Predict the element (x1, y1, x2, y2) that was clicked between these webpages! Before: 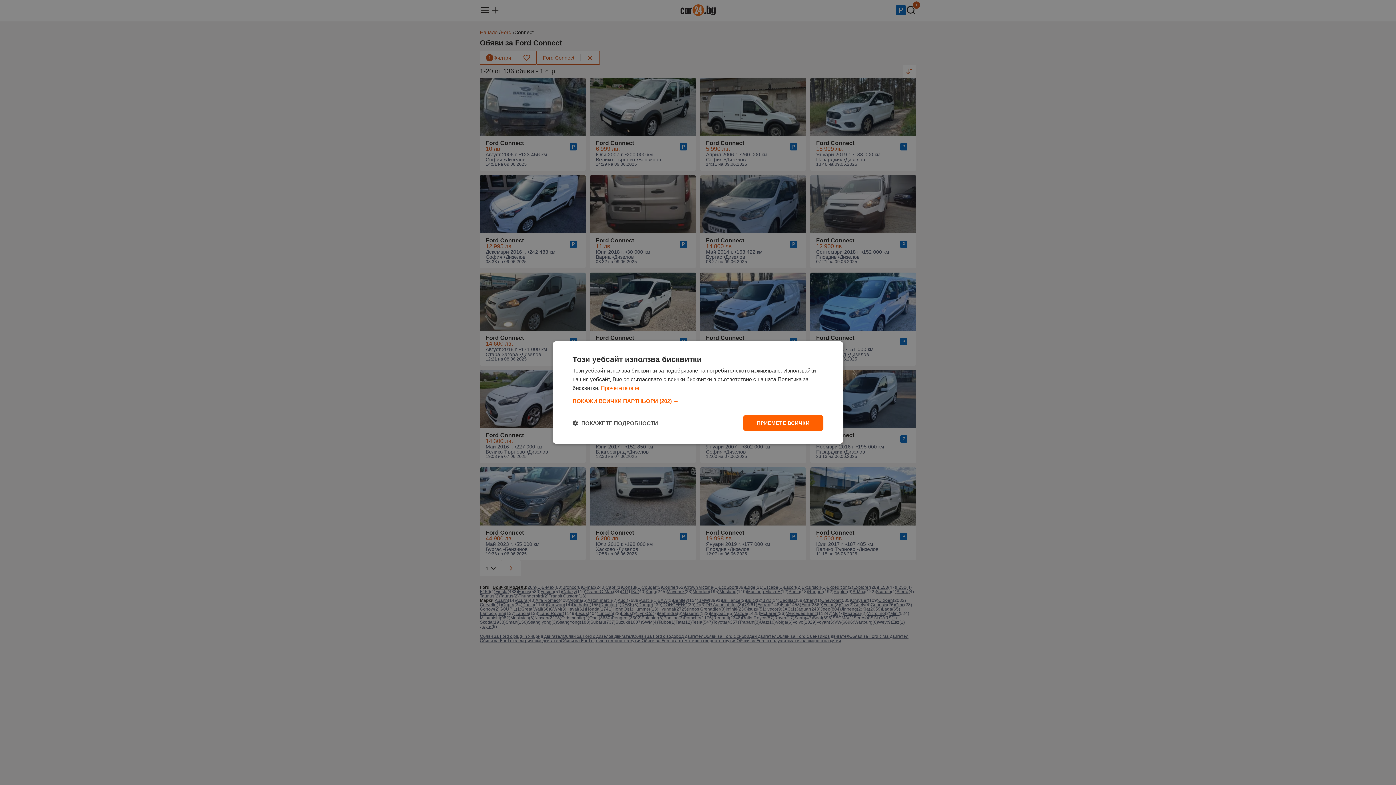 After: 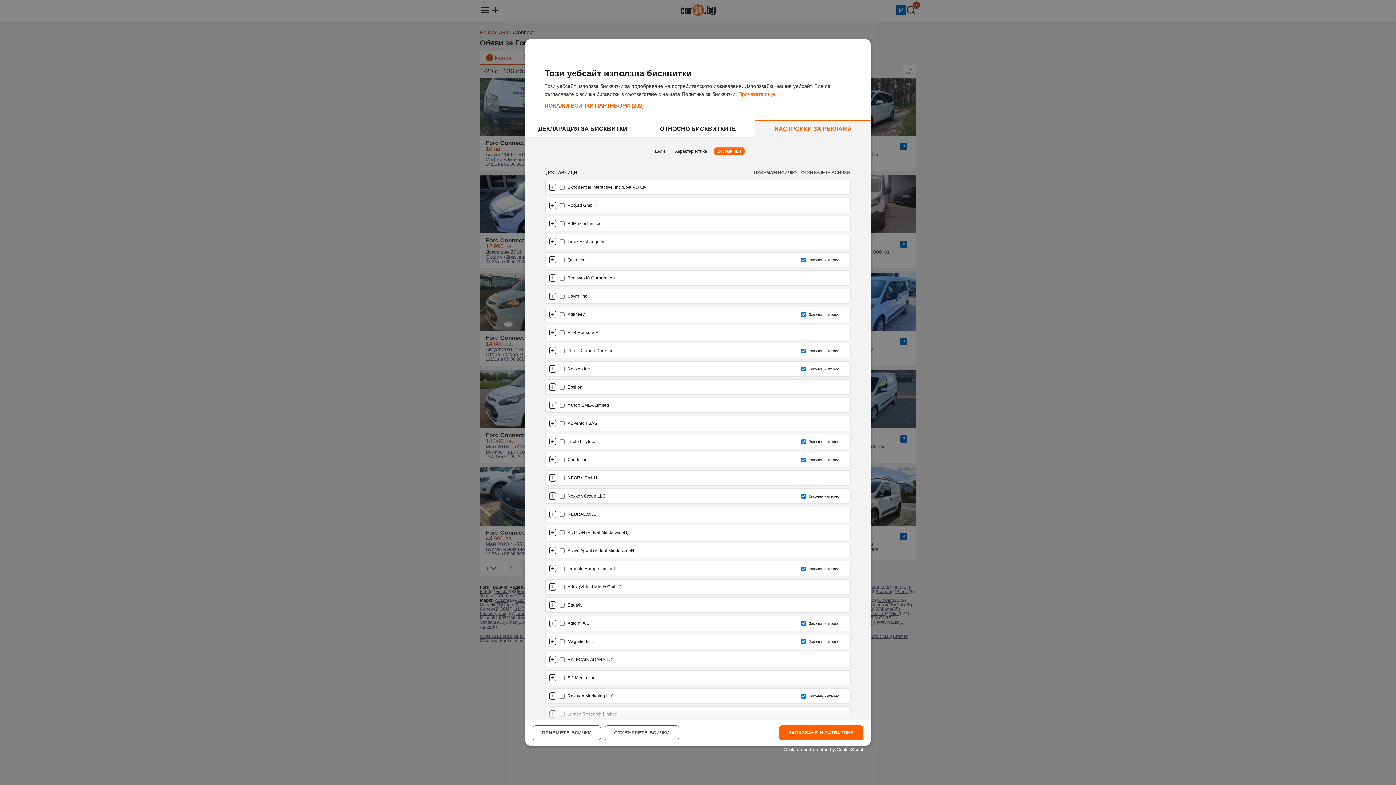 Action: label: ПОКАЖИ ВСИЧКИ ПАРТНЬОРИ (202) → bbox: (572, 398, 823, 404)